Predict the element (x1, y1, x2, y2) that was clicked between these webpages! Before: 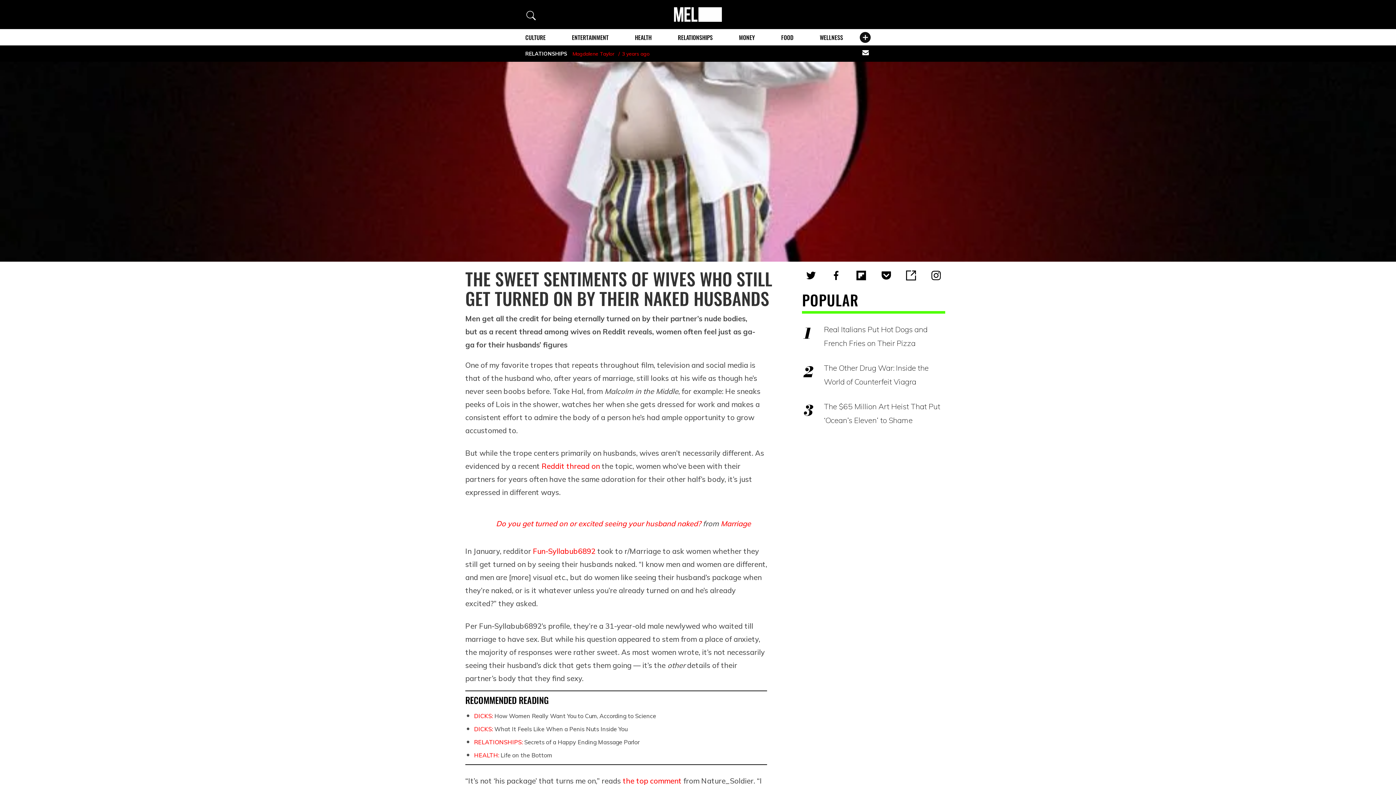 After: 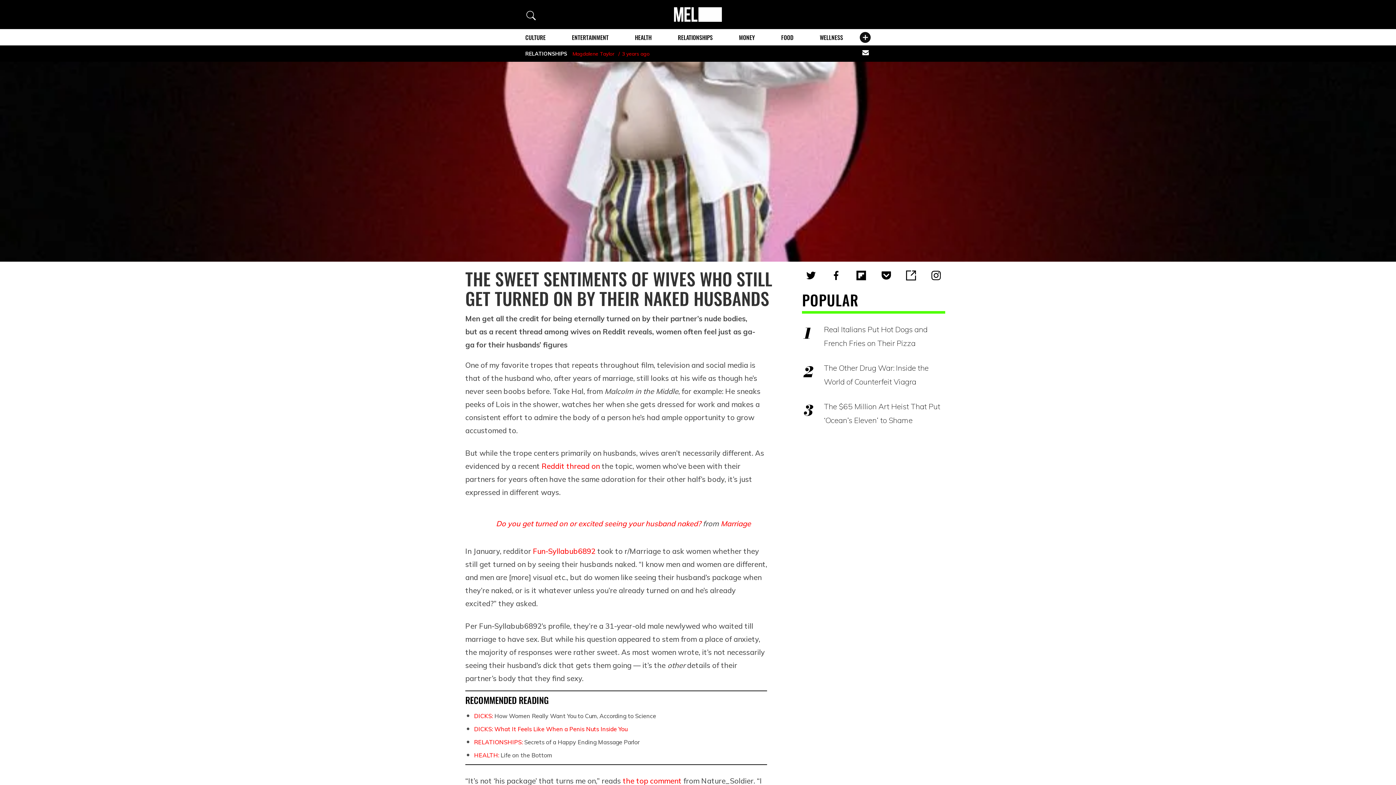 Action: label: DICKS: What It Feels Like When a Penis Nuts Inside You bbox: (474, 725, 627, 733)